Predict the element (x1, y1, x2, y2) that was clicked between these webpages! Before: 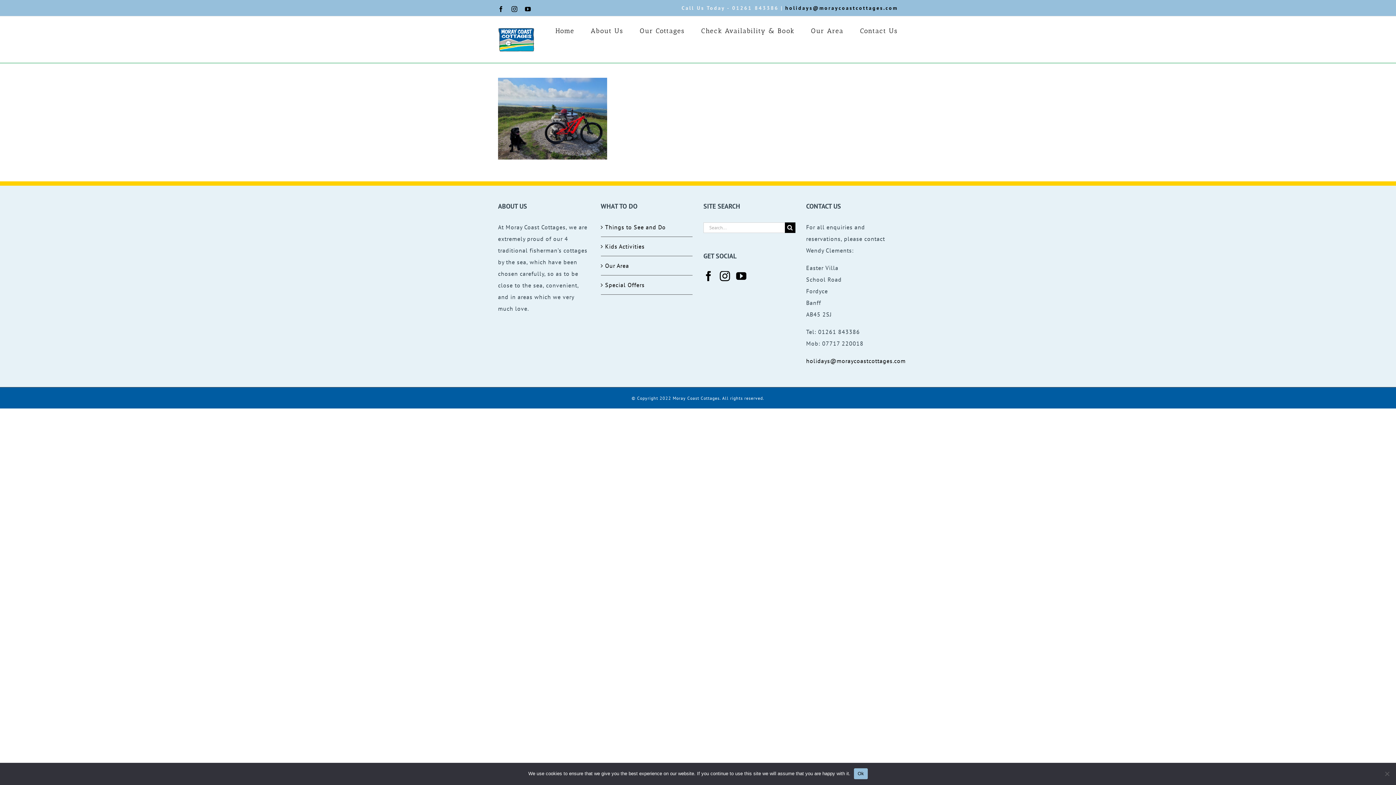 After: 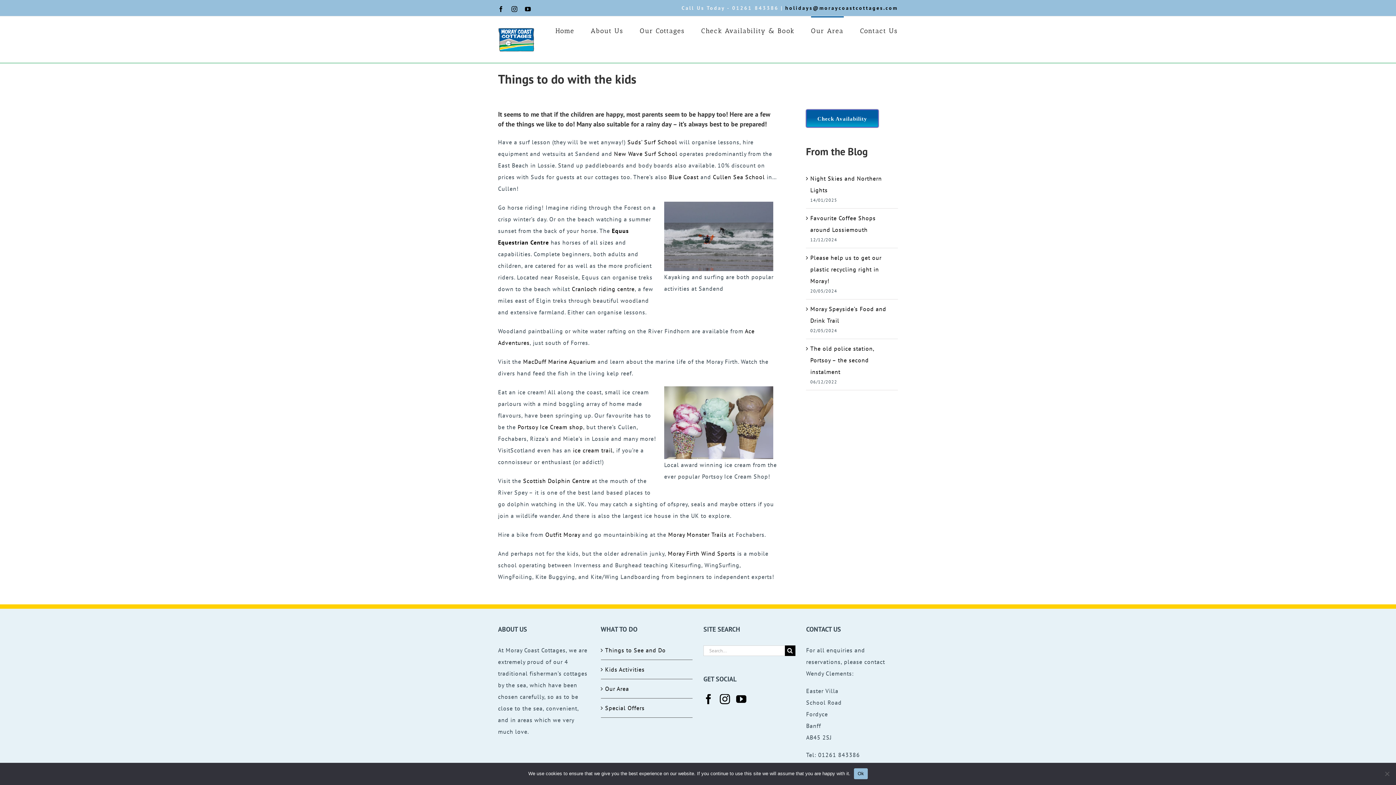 Action: label: Kids Activities bbox: (605, 240, 689, 252)